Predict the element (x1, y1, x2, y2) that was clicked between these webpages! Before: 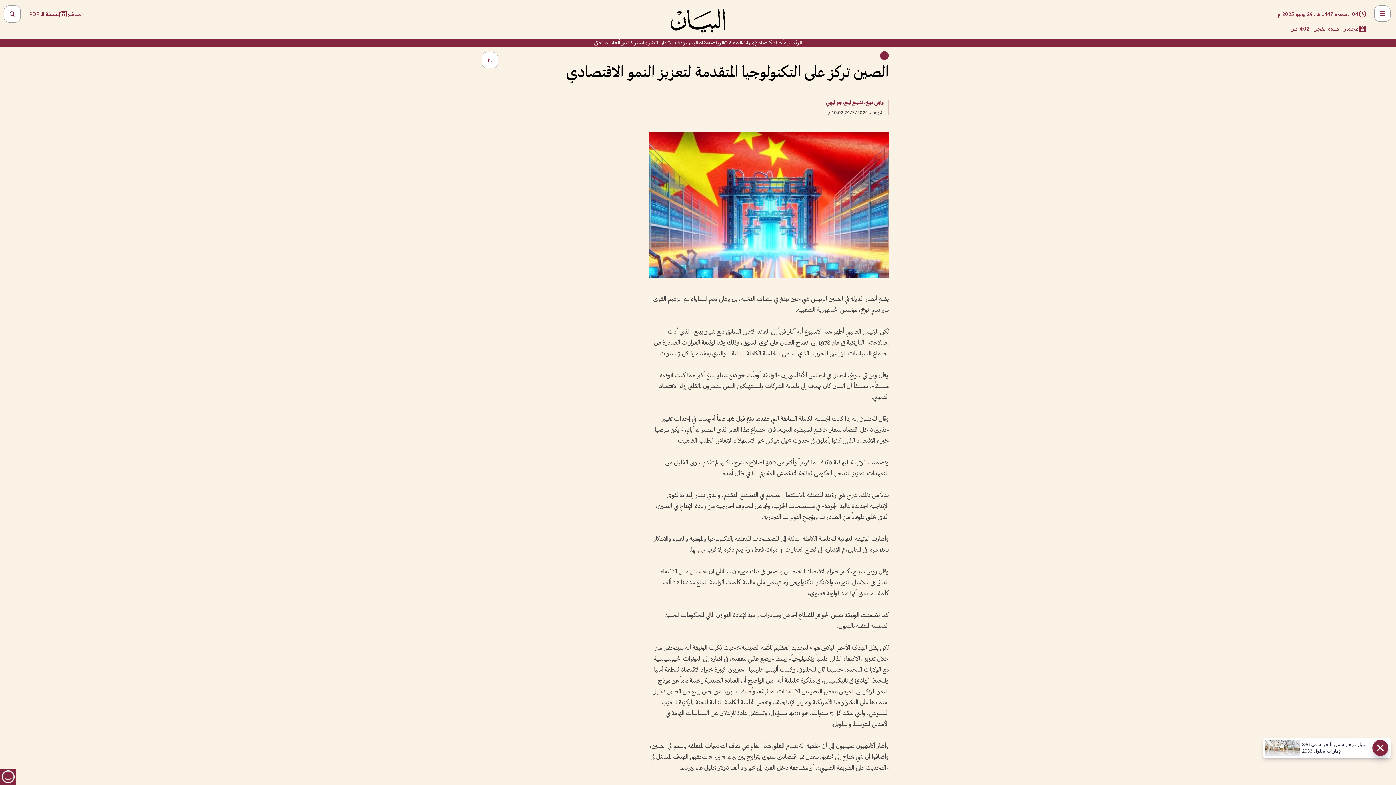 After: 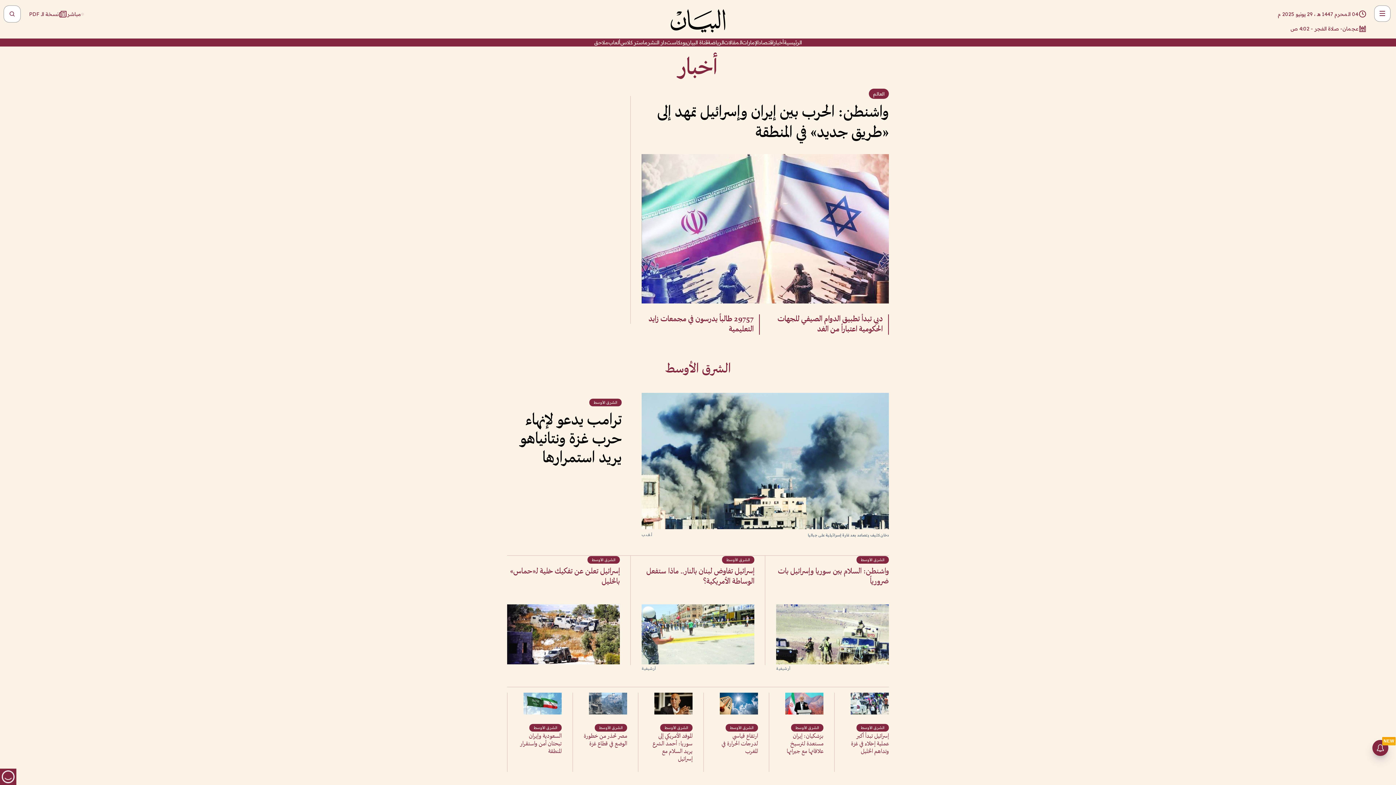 Action: label: أخبار bbox: (773, 38, 784, 46)